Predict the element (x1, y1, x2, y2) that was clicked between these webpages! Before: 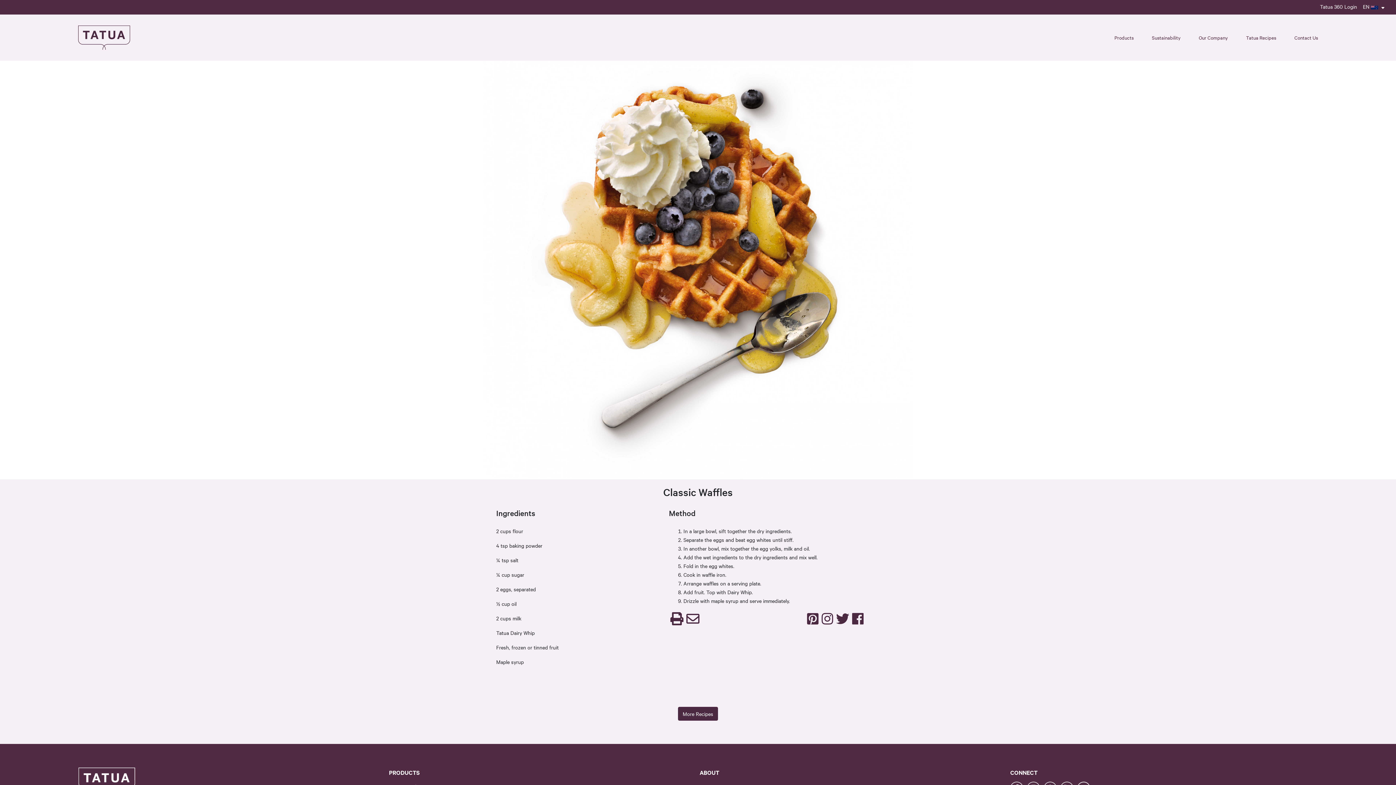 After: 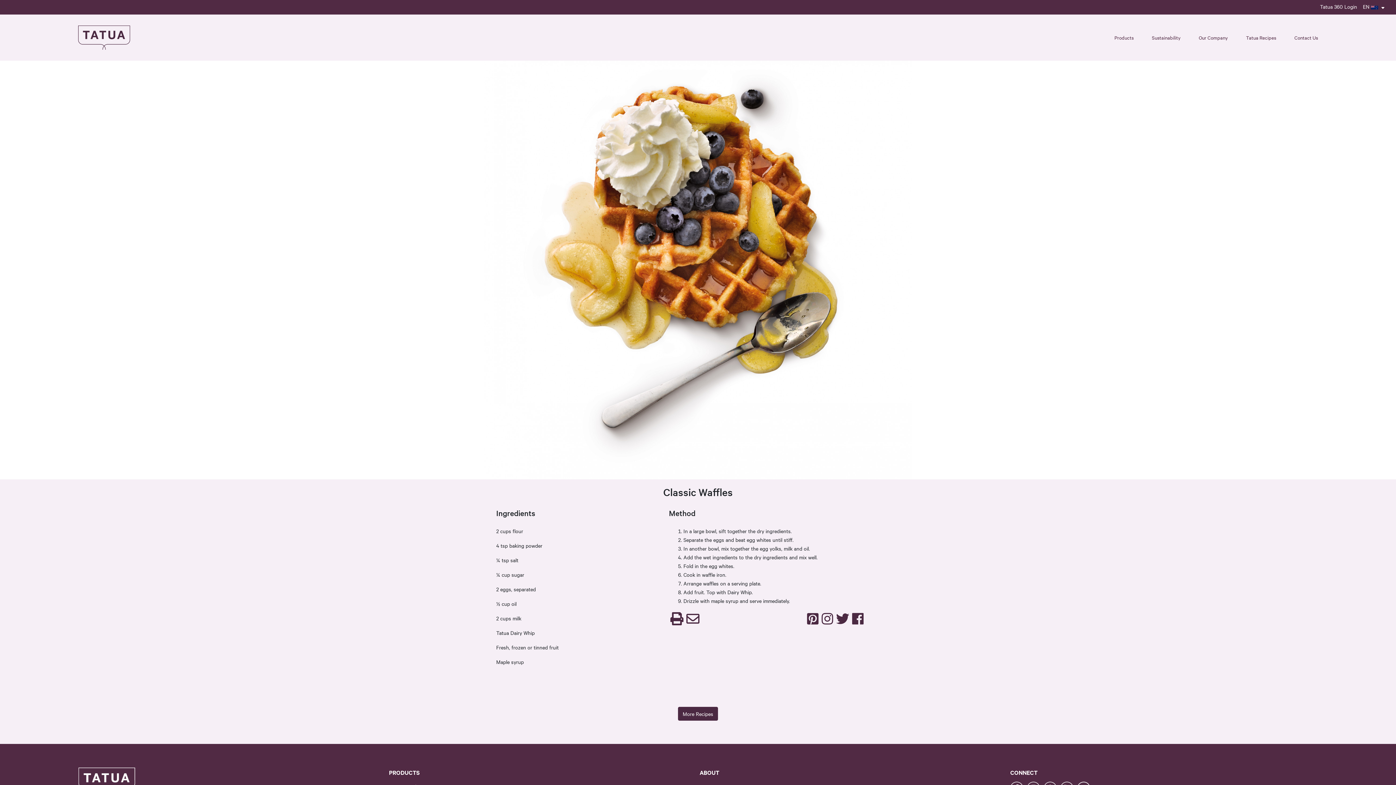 Action: bbox: (836, 618, 849, 625)